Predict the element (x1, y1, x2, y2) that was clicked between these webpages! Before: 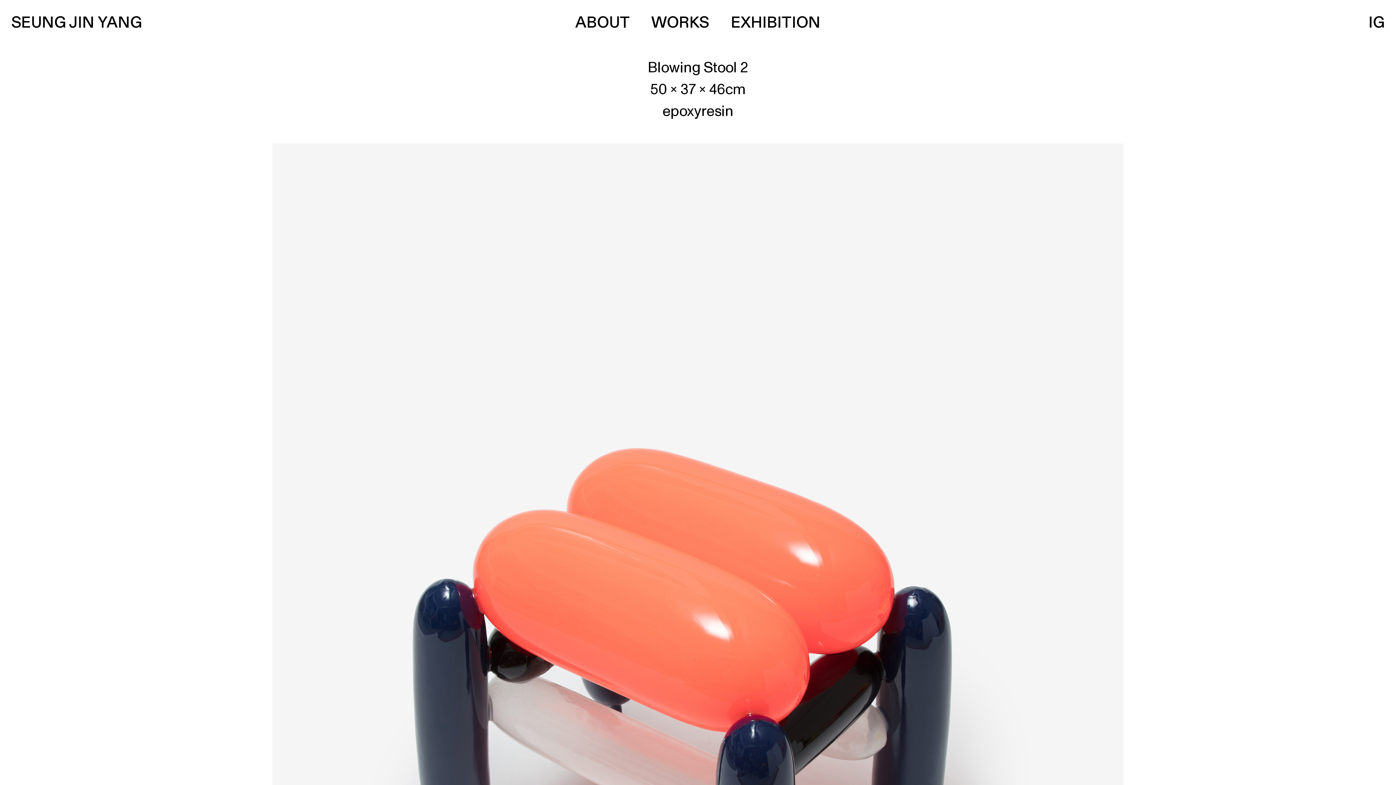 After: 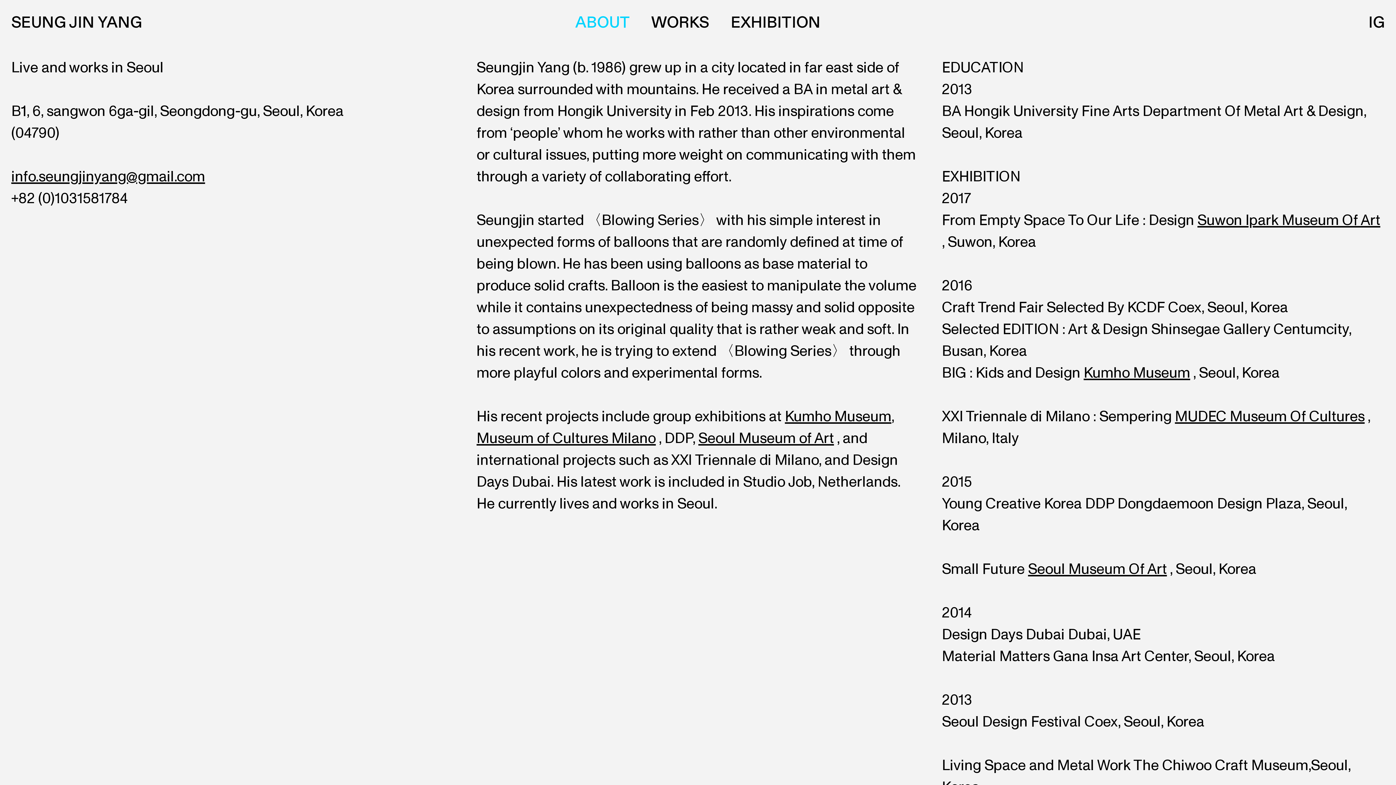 Action: label: ABOUT bbox: (575, 12, 629, 33)